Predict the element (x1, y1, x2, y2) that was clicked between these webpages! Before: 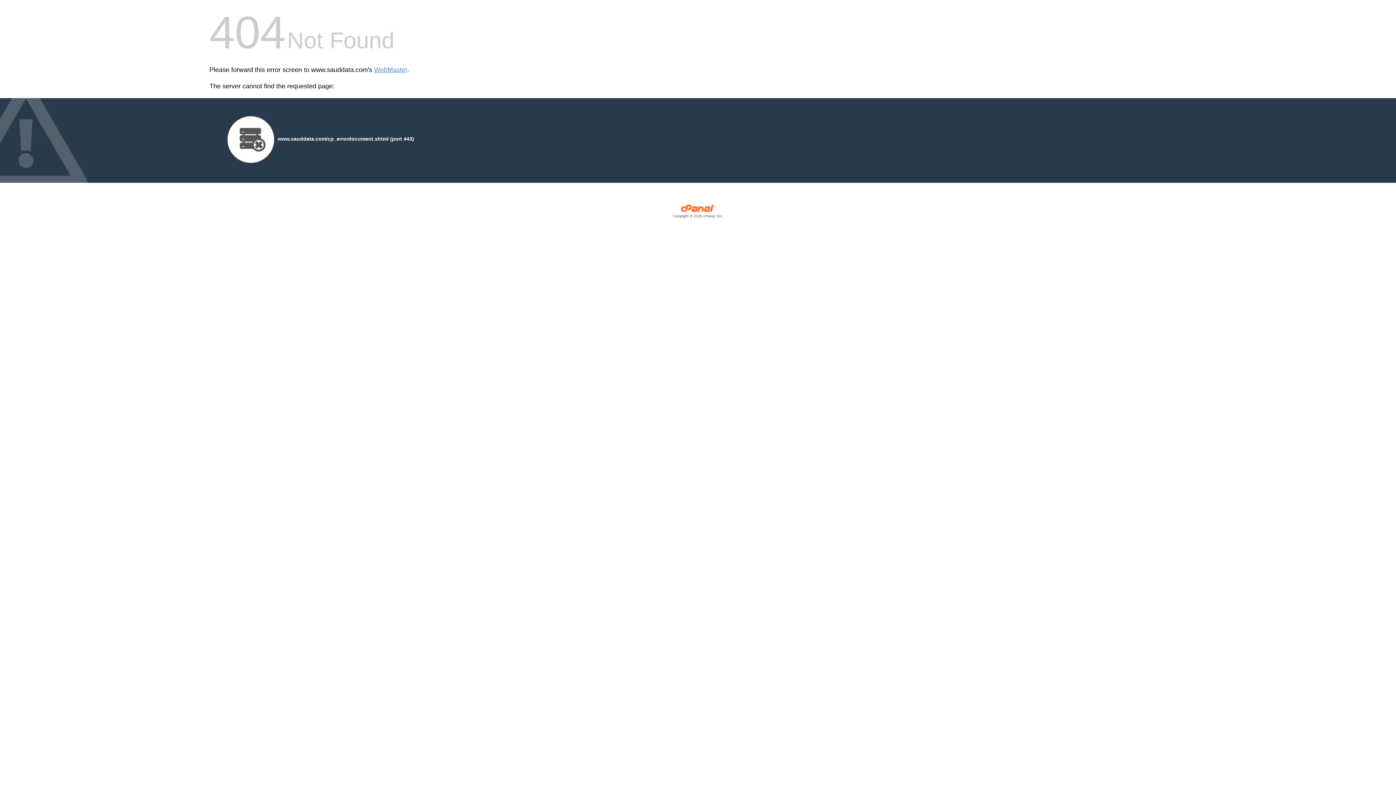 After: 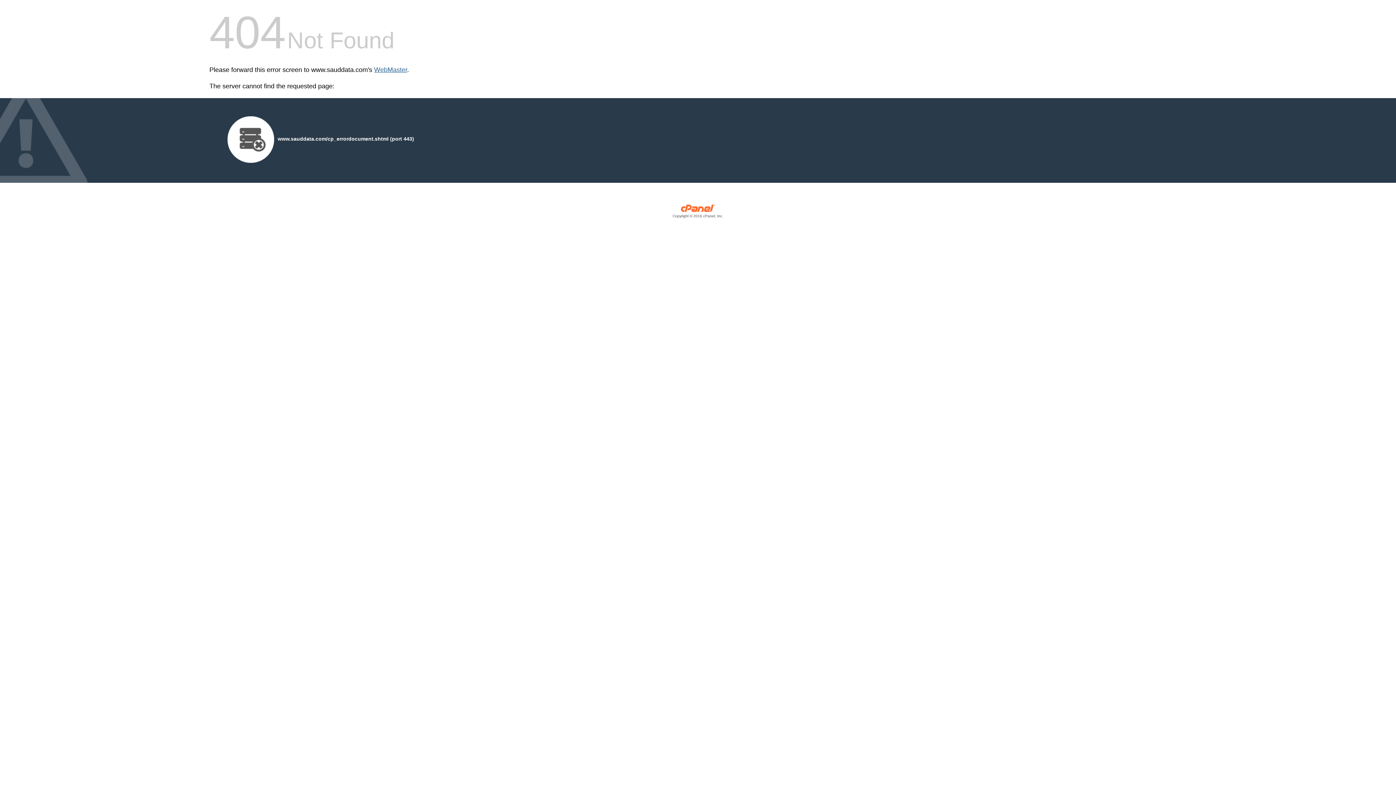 Action: bbox: (374, 66, 407, 73) label: WebMaster